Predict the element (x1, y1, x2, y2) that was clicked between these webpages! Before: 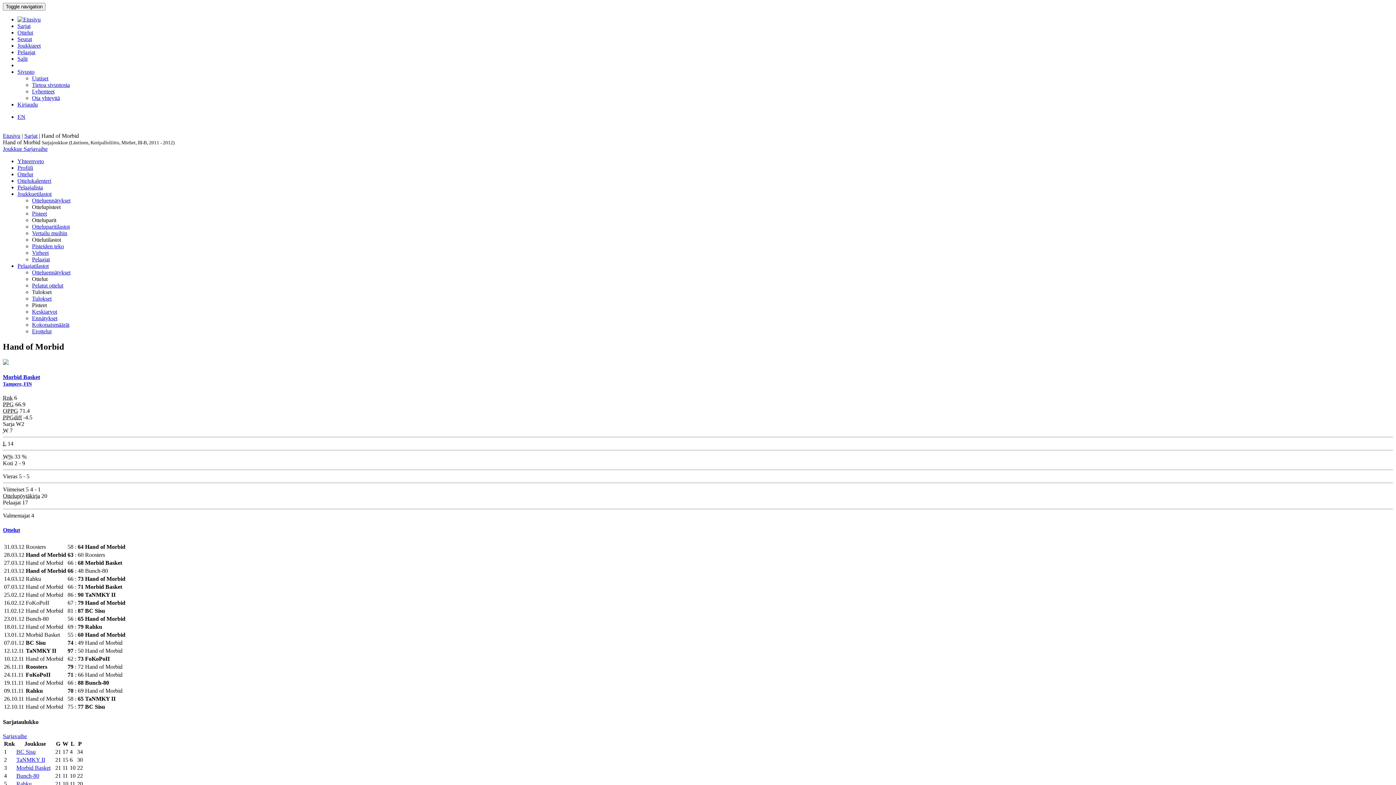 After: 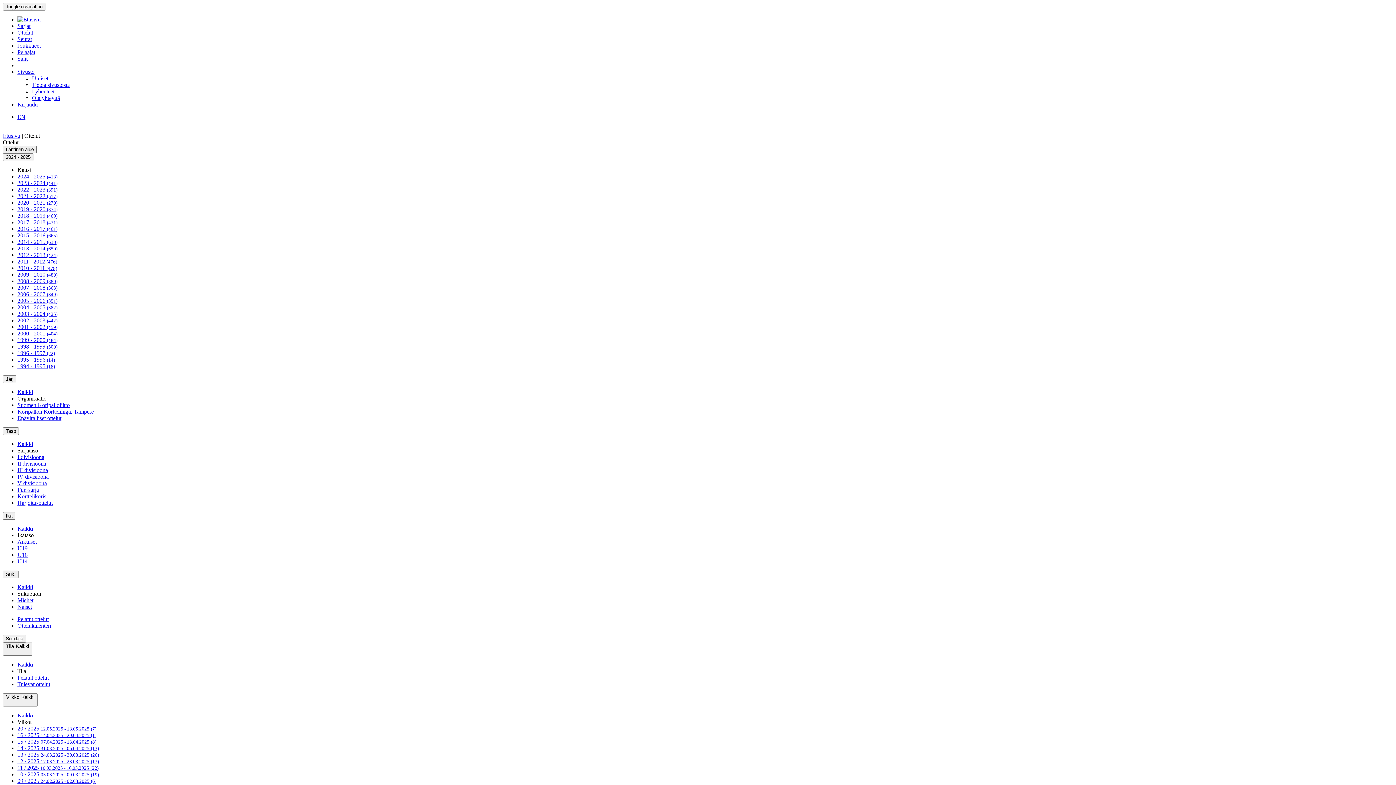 Action: bbox: (17, 29, 33, 35) label: Ottelut